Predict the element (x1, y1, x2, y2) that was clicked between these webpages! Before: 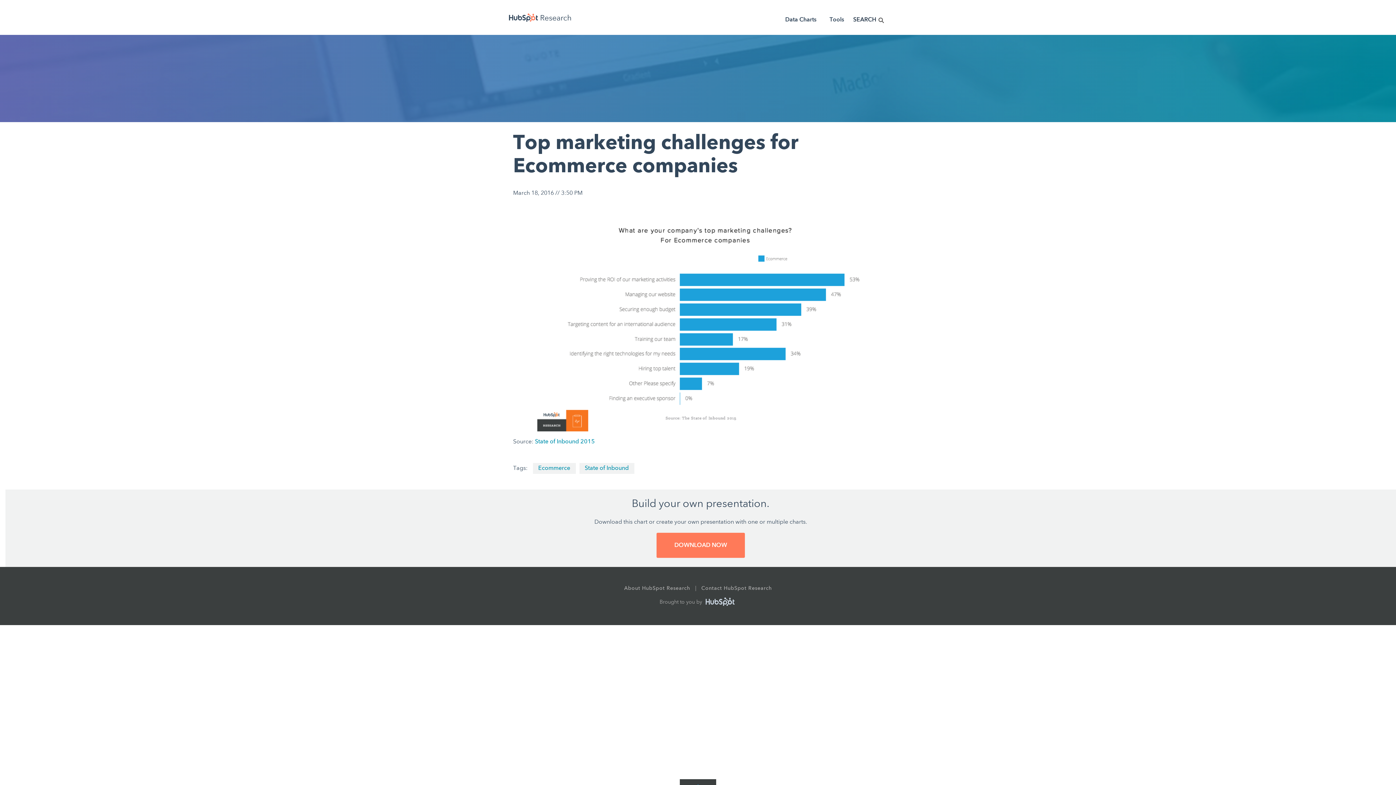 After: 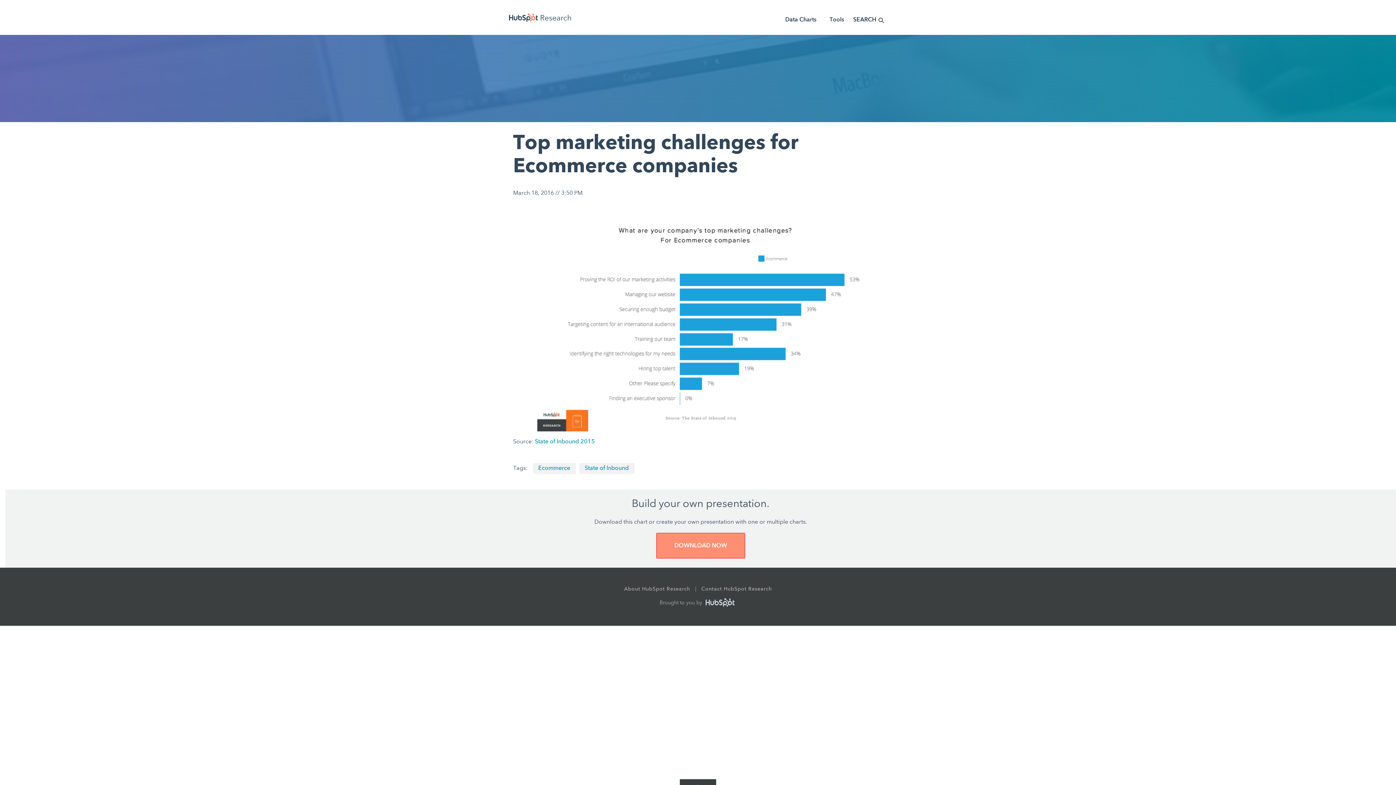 Action: label: DOWNLOAD NOW bbox: (656, 533, 745, 558)